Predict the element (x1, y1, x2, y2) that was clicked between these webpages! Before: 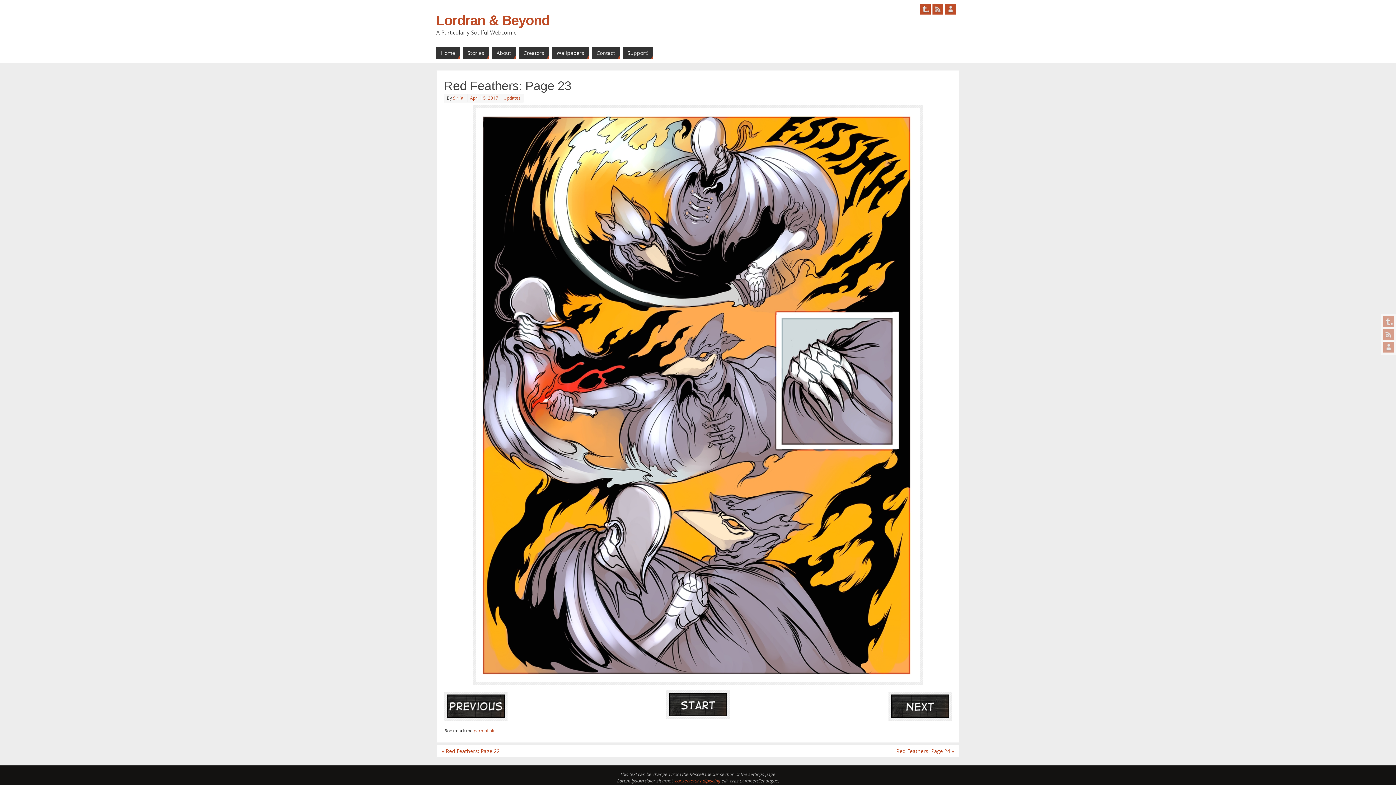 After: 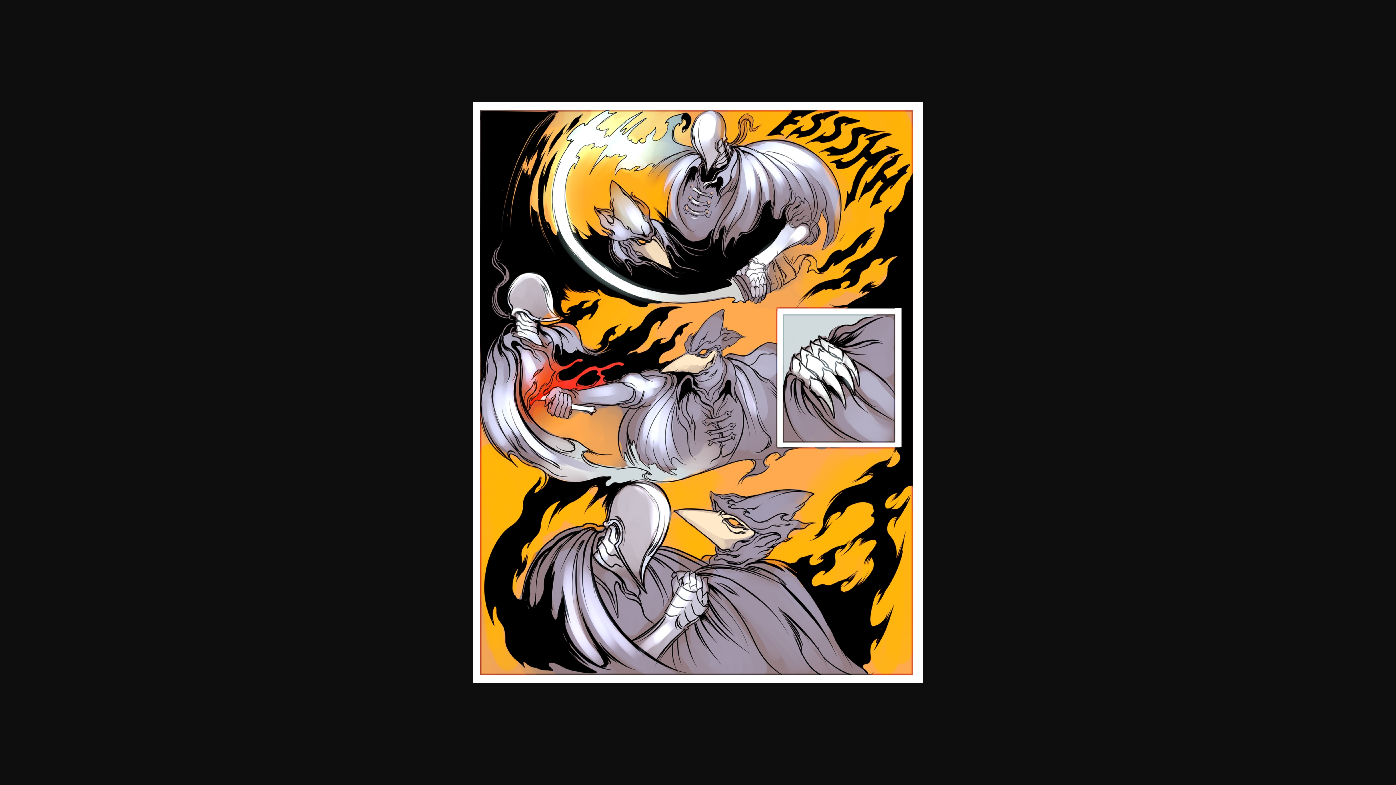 Action: bbox: (444, 105, 952, 685)